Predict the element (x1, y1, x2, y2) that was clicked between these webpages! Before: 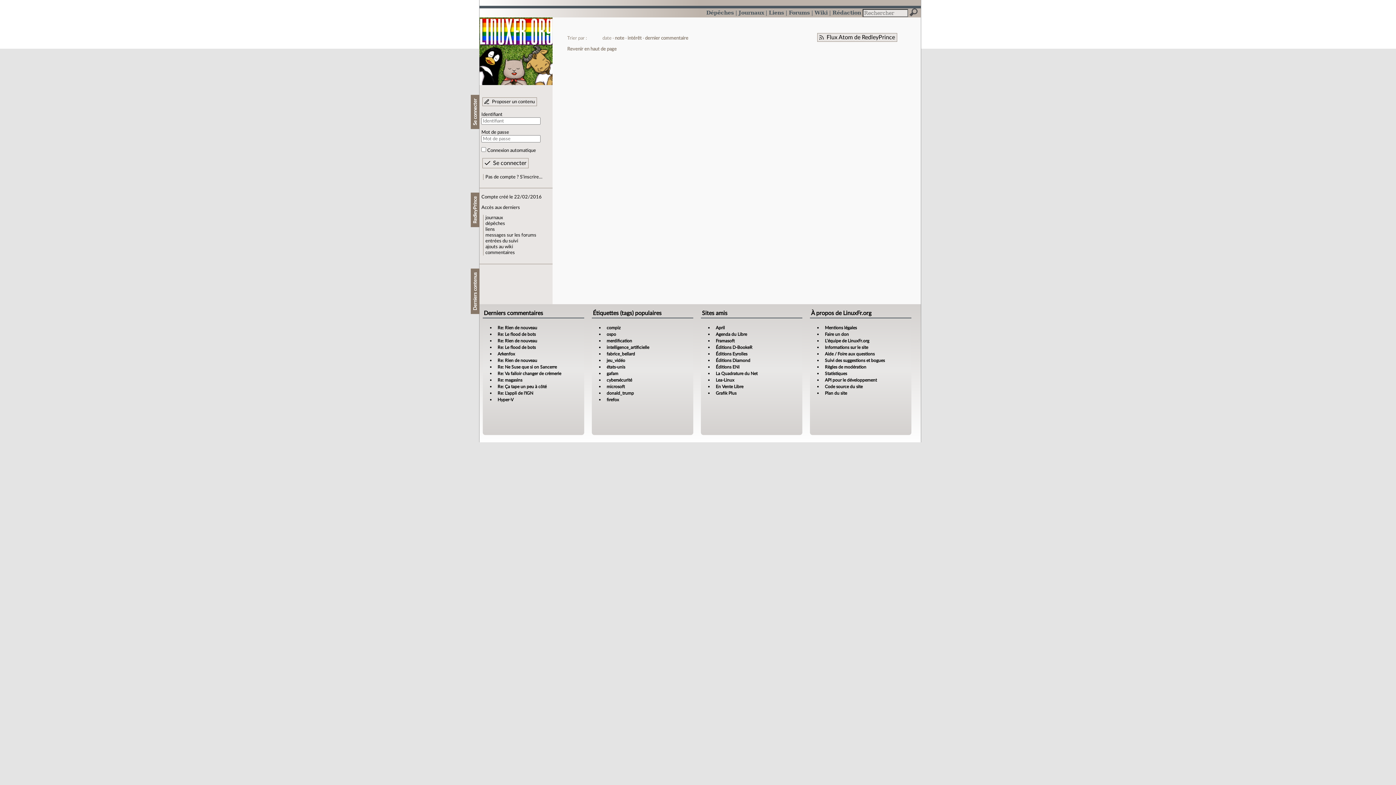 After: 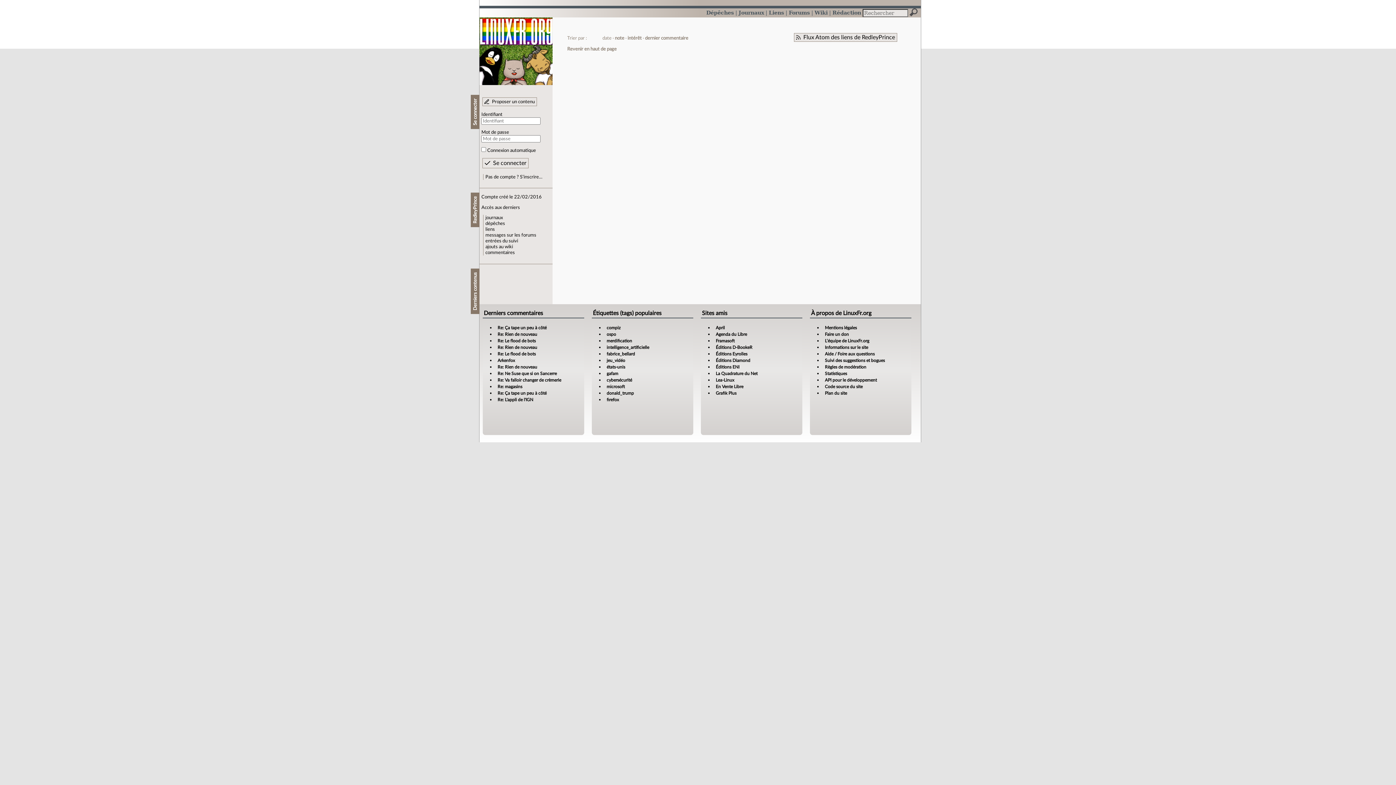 Action: label: liens bbox: (485, 227, 494, 231)